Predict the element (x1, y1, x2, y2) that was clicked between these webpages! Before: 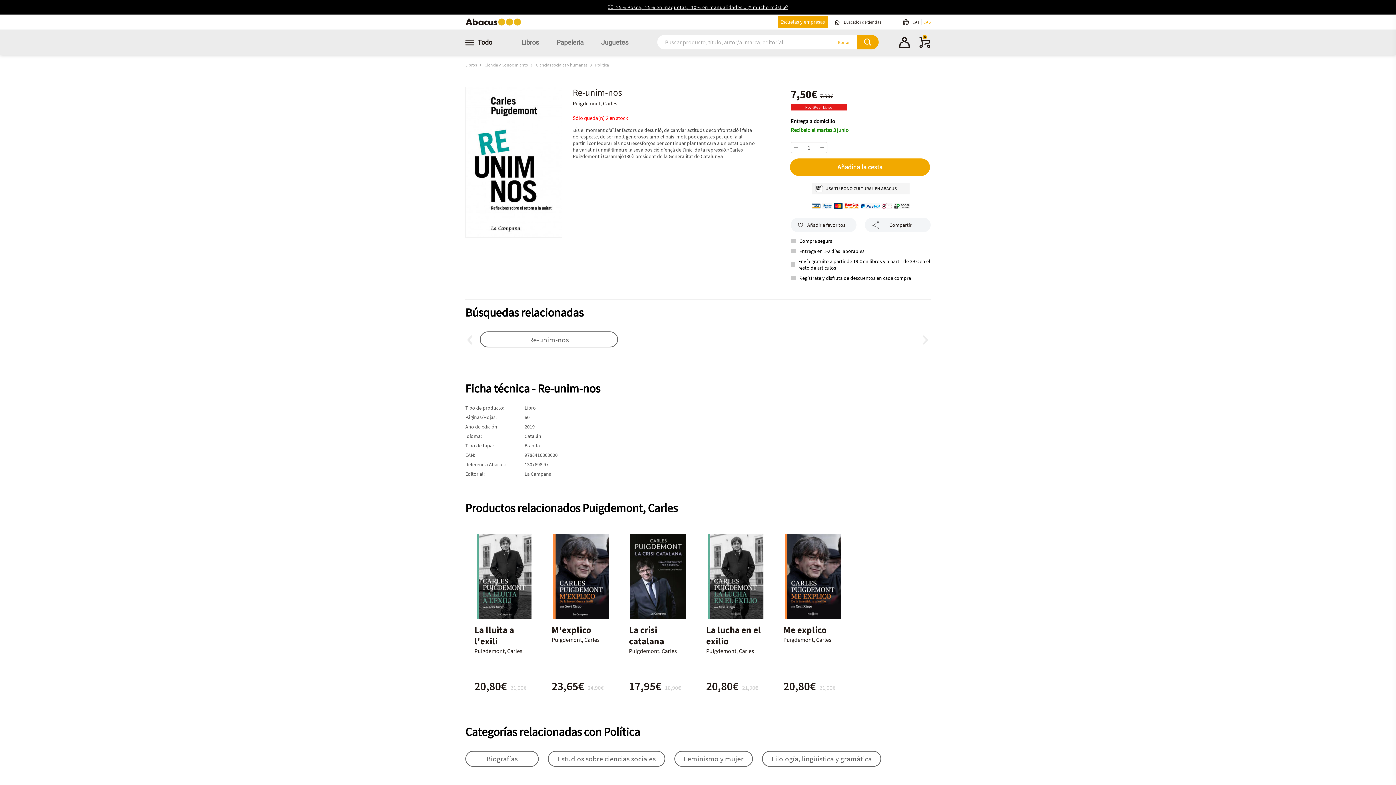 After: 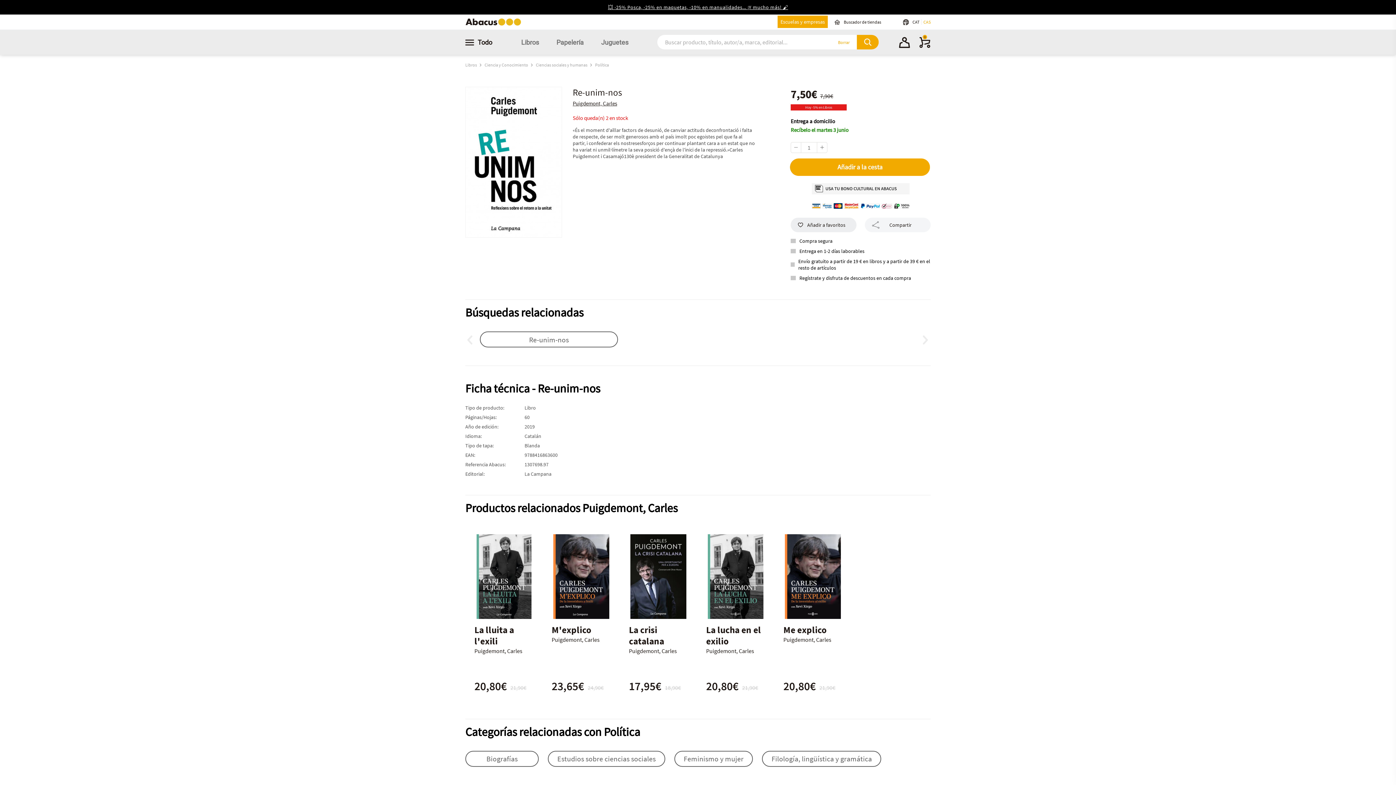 Action: bbox: (790, 217, 856, 232) label: Añadir a favoritos